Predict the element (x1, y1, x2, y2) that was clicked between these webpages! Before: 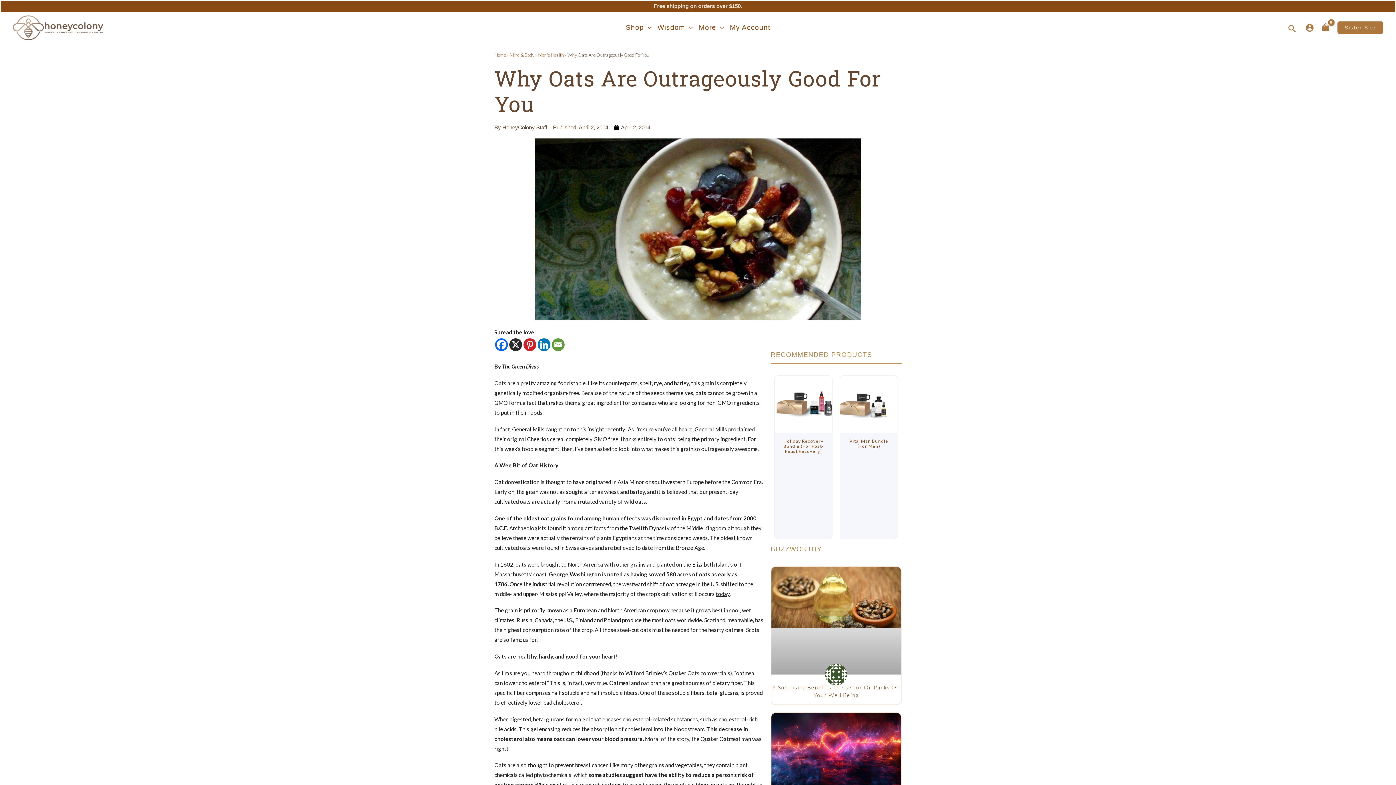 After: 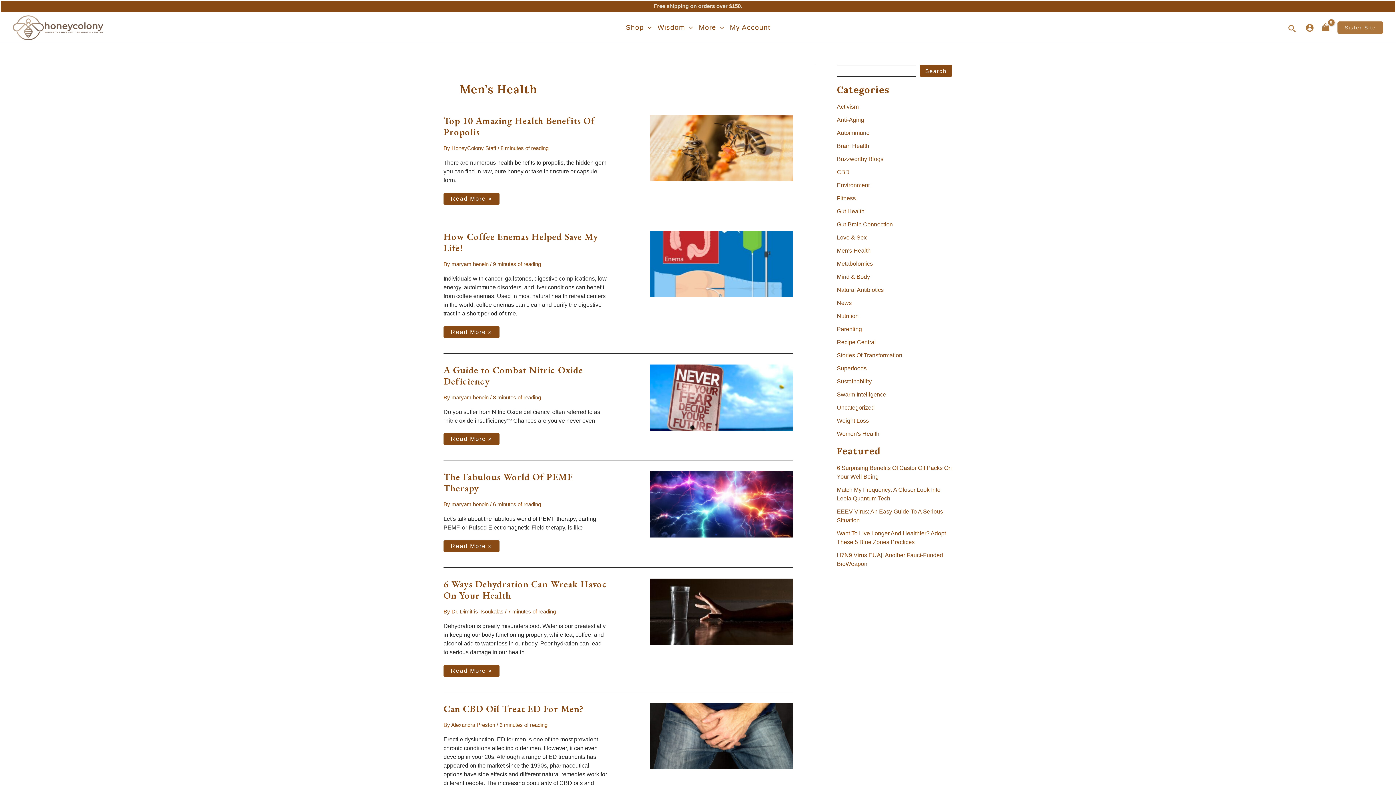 Action: label: Men's Health bbox: (538, 52, 564, 57)